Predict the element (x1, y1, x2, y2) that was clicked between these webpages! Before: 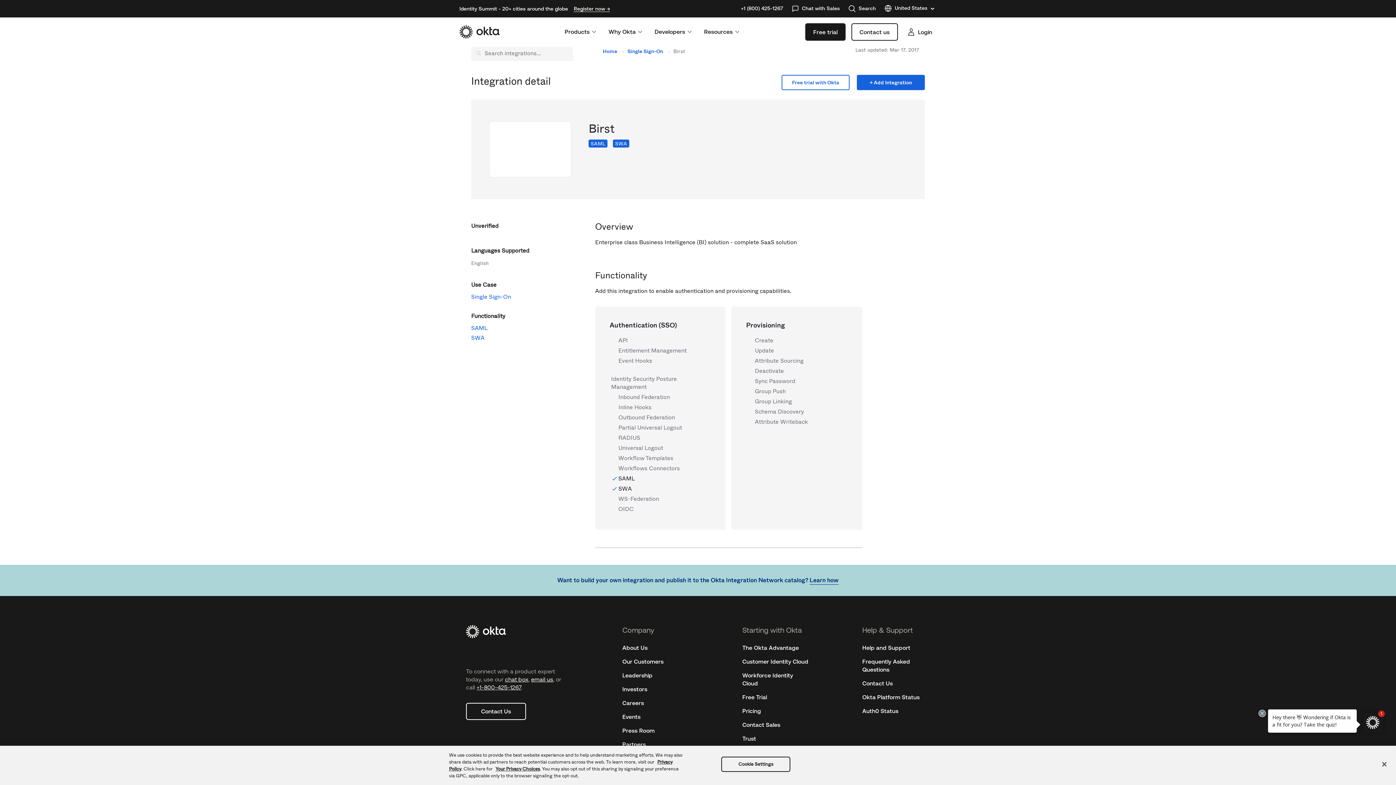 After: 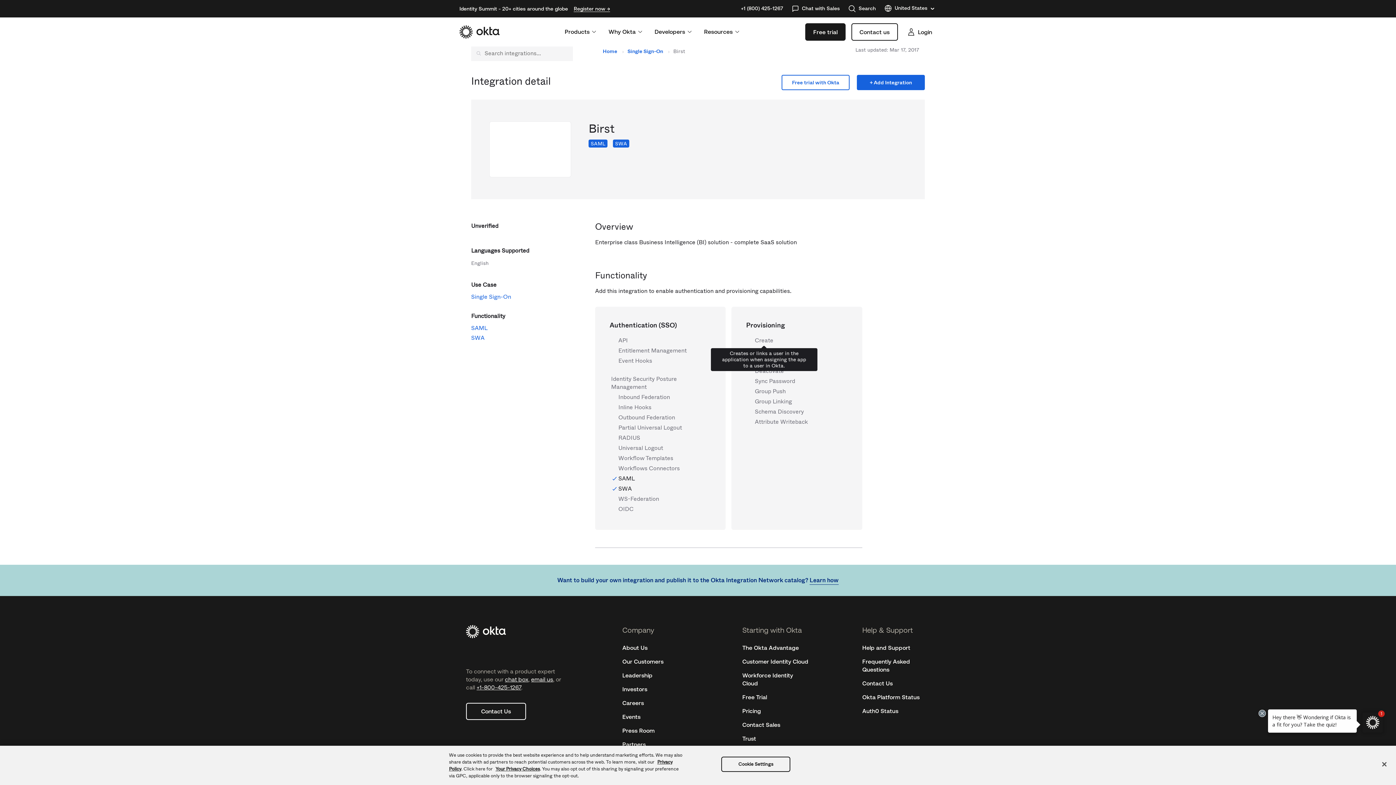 Action: label: Create bbox: (755, 336, 773, 344)